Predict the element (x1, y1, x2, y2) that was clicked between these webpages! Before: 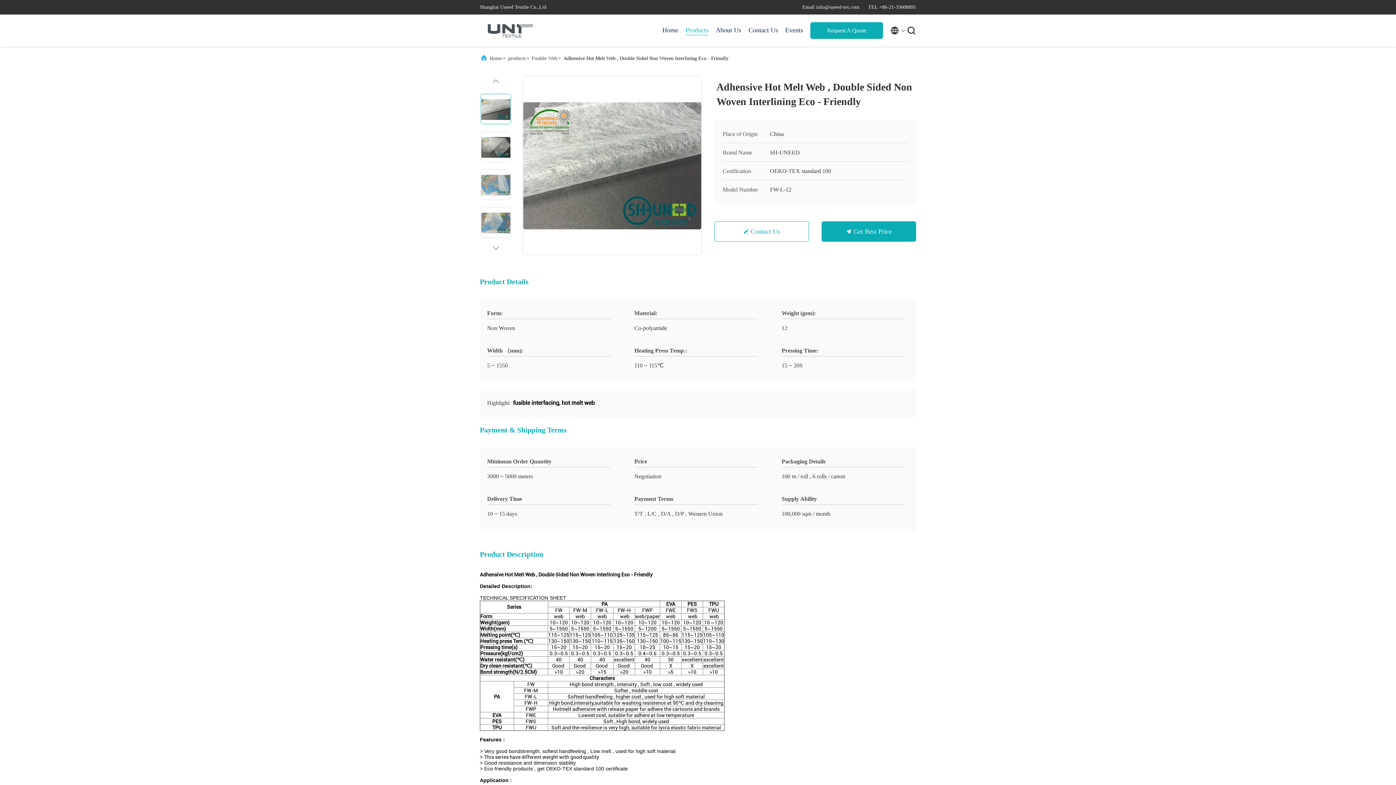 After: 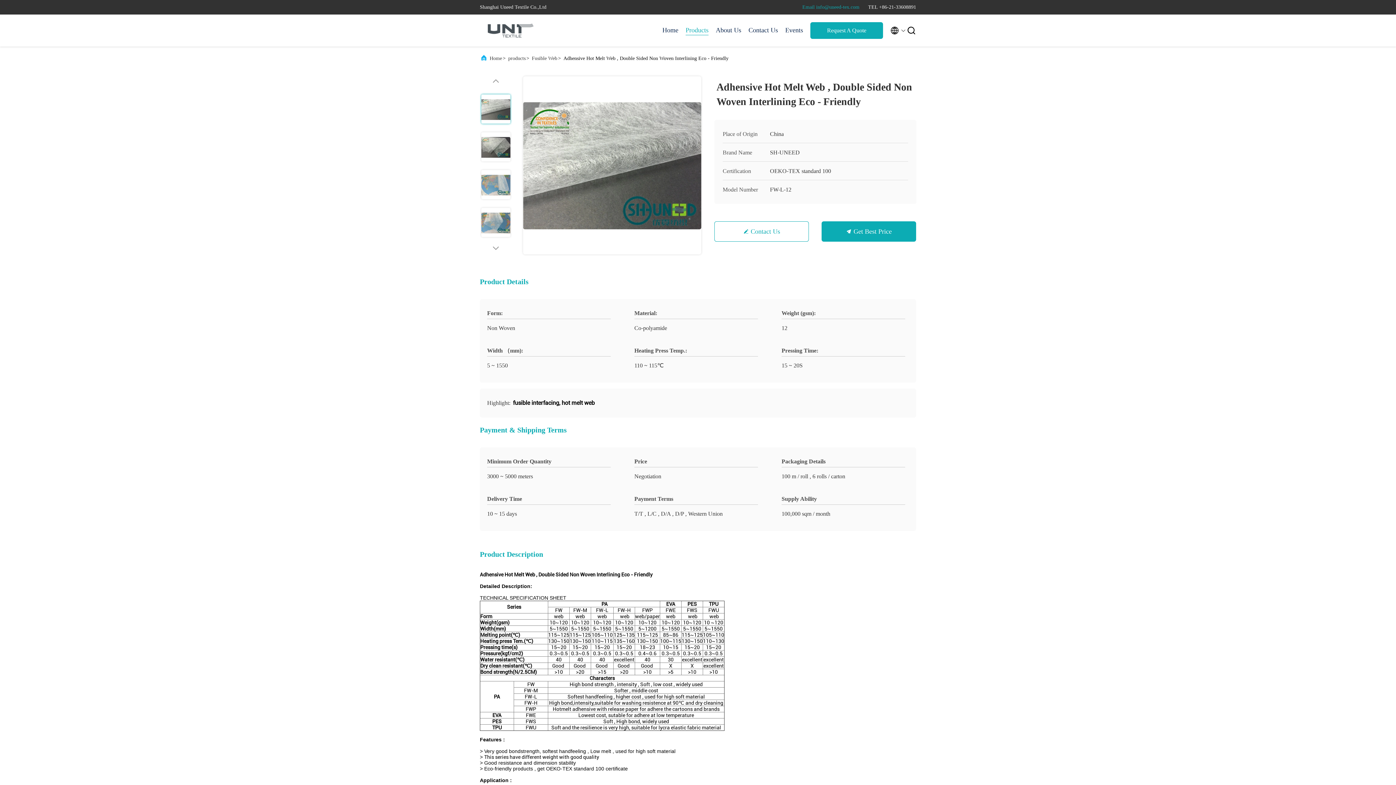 Action: label: Email info@uneed-tex.com bbox: (802, 4, 859, 9)